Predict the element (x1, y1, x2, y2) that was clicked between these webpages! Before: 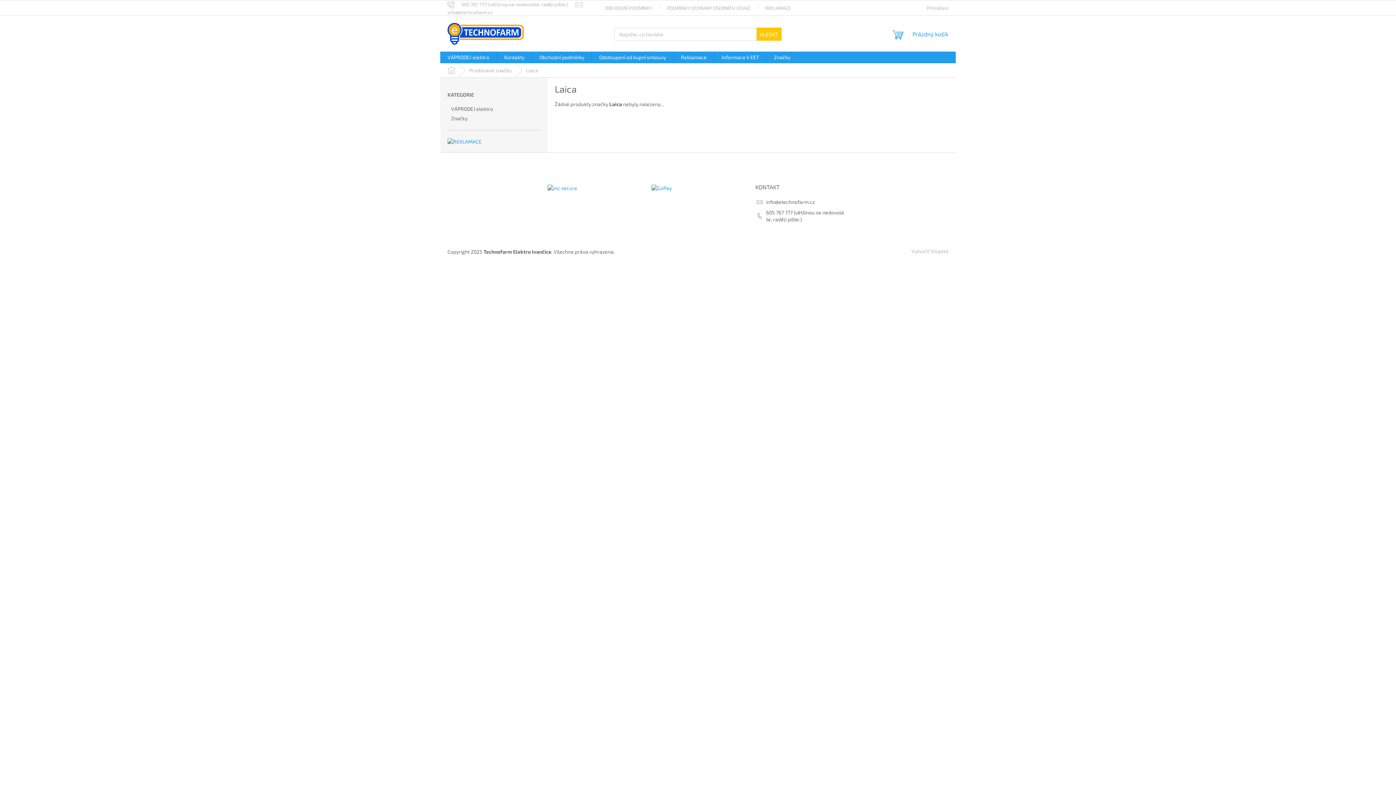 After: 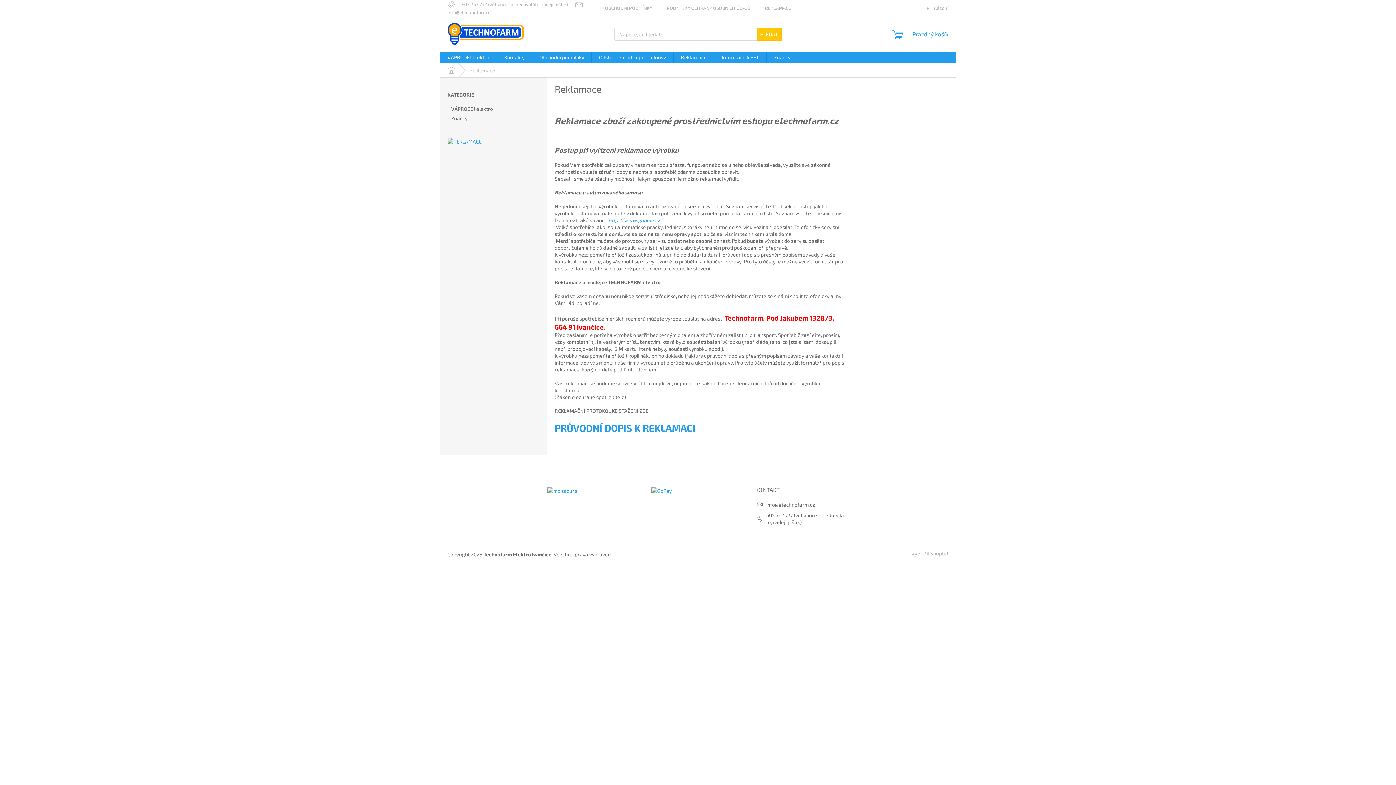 Action: bbox: (447, 137, 481, 145)